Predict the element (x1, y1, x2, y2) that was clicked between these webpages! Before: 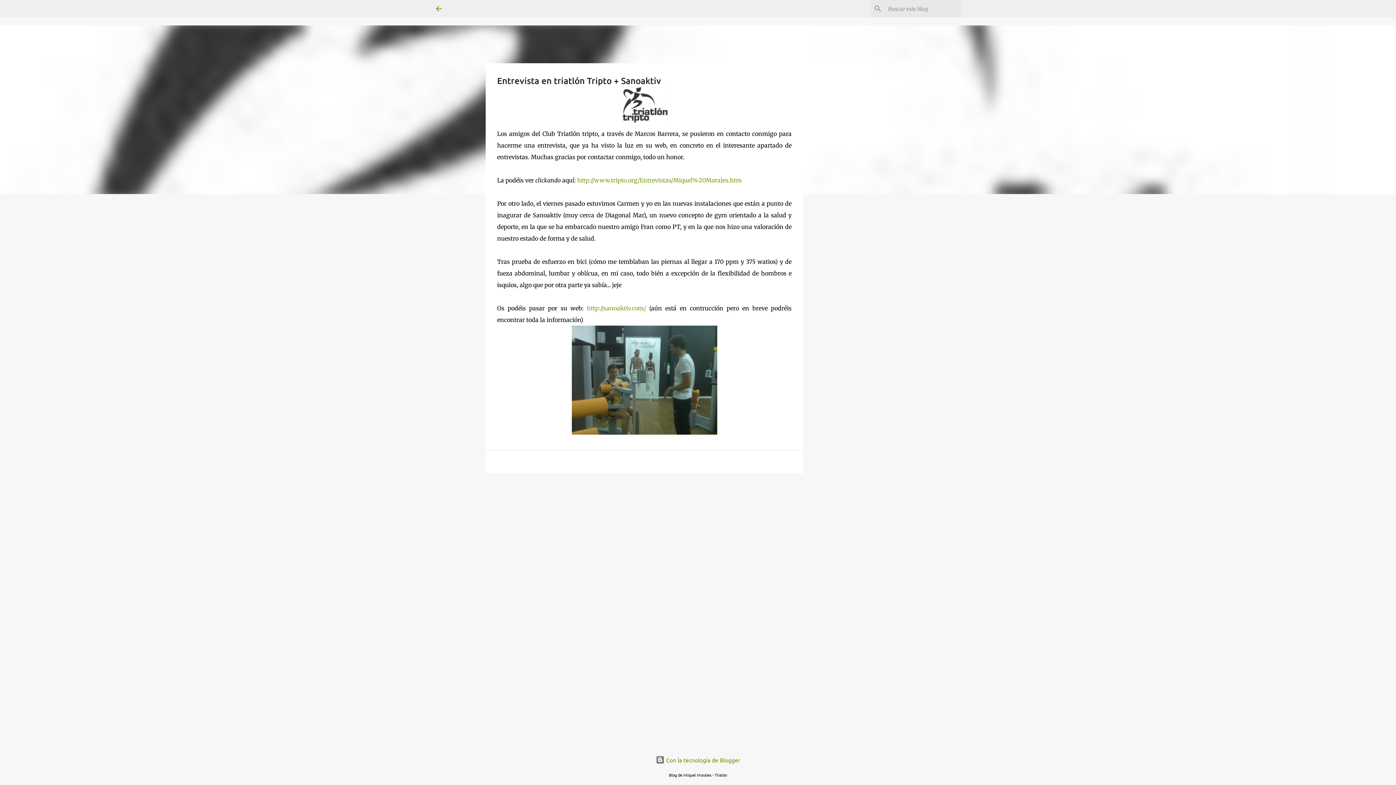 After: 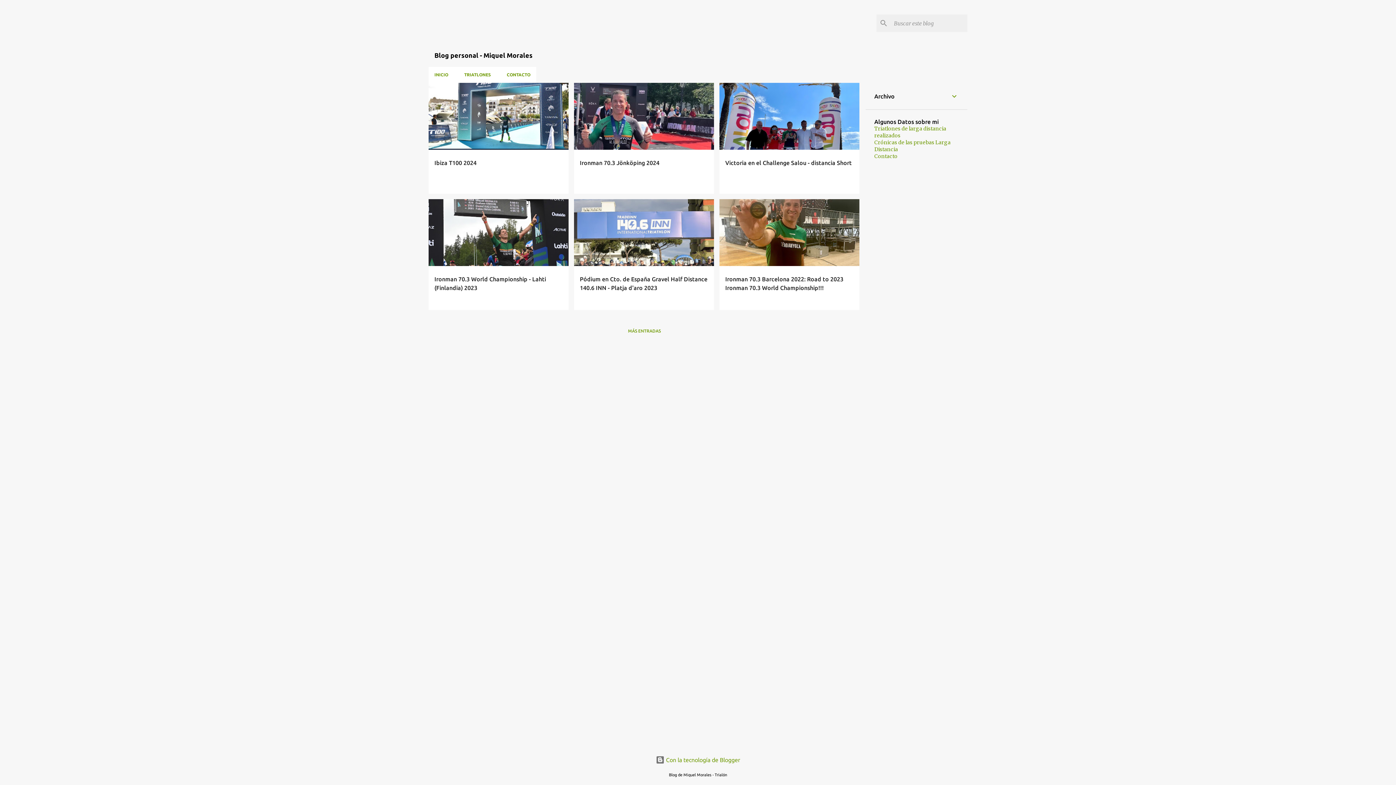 Action: bbox: (434, 4, 443, 13)